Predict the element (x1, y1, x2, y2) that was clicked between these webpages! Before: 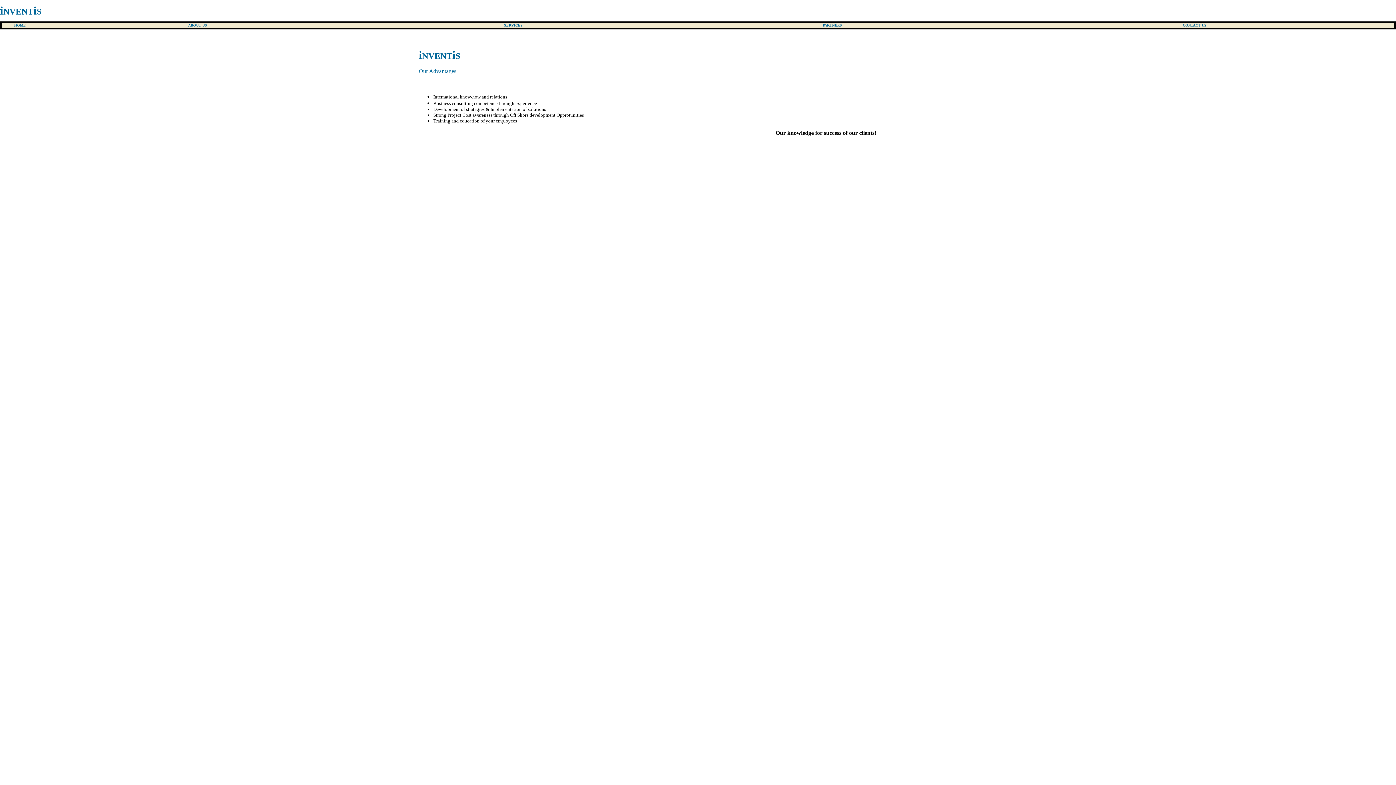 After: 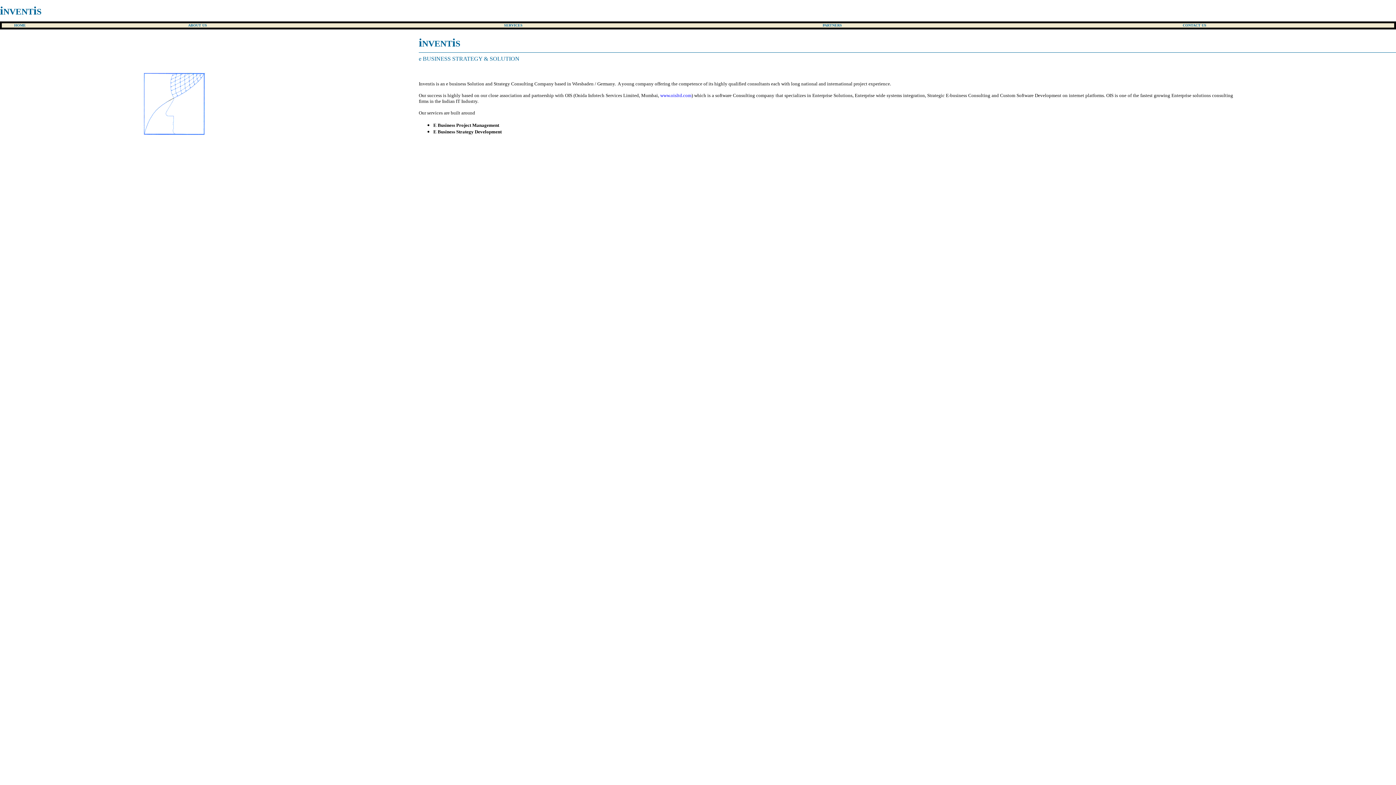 Action: bbox: (14, 21, 25, 27) label: HOME